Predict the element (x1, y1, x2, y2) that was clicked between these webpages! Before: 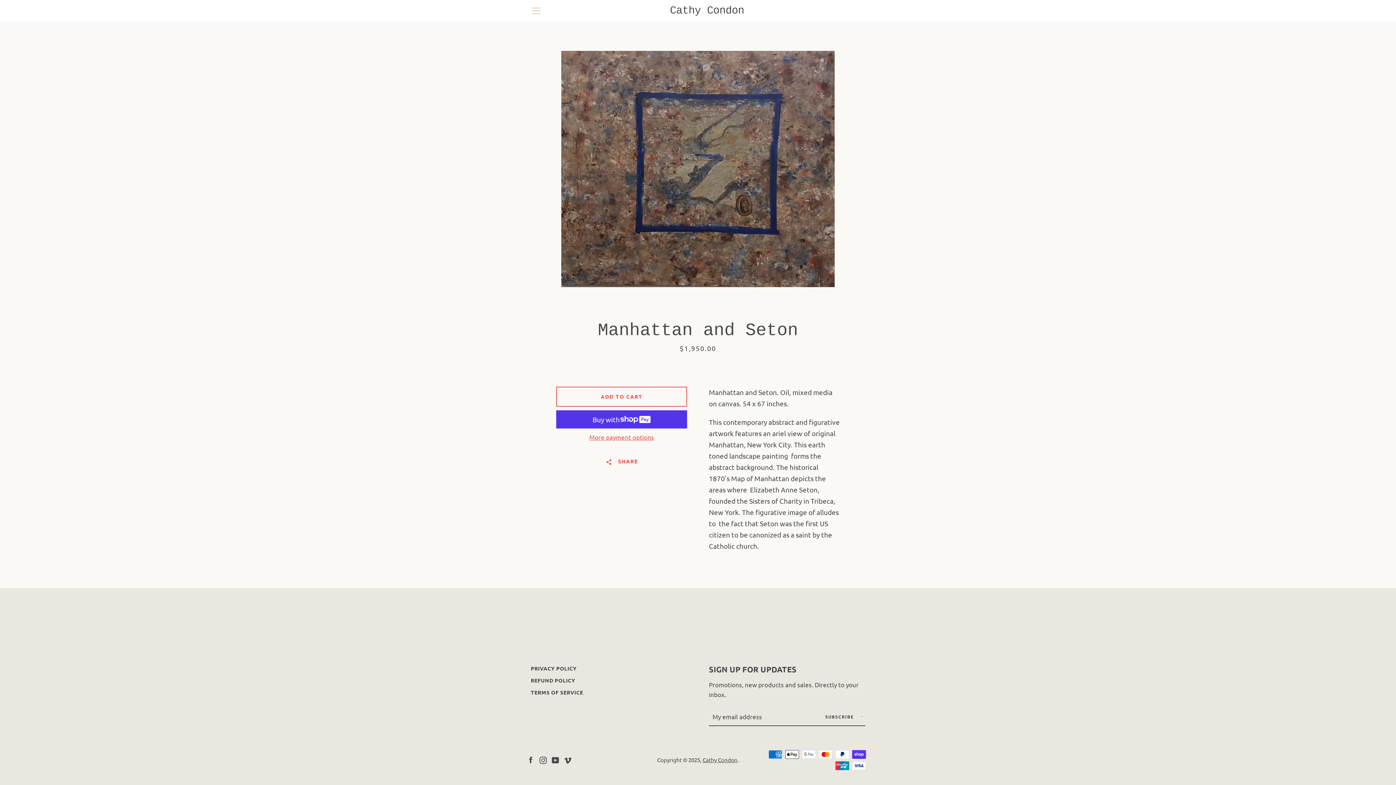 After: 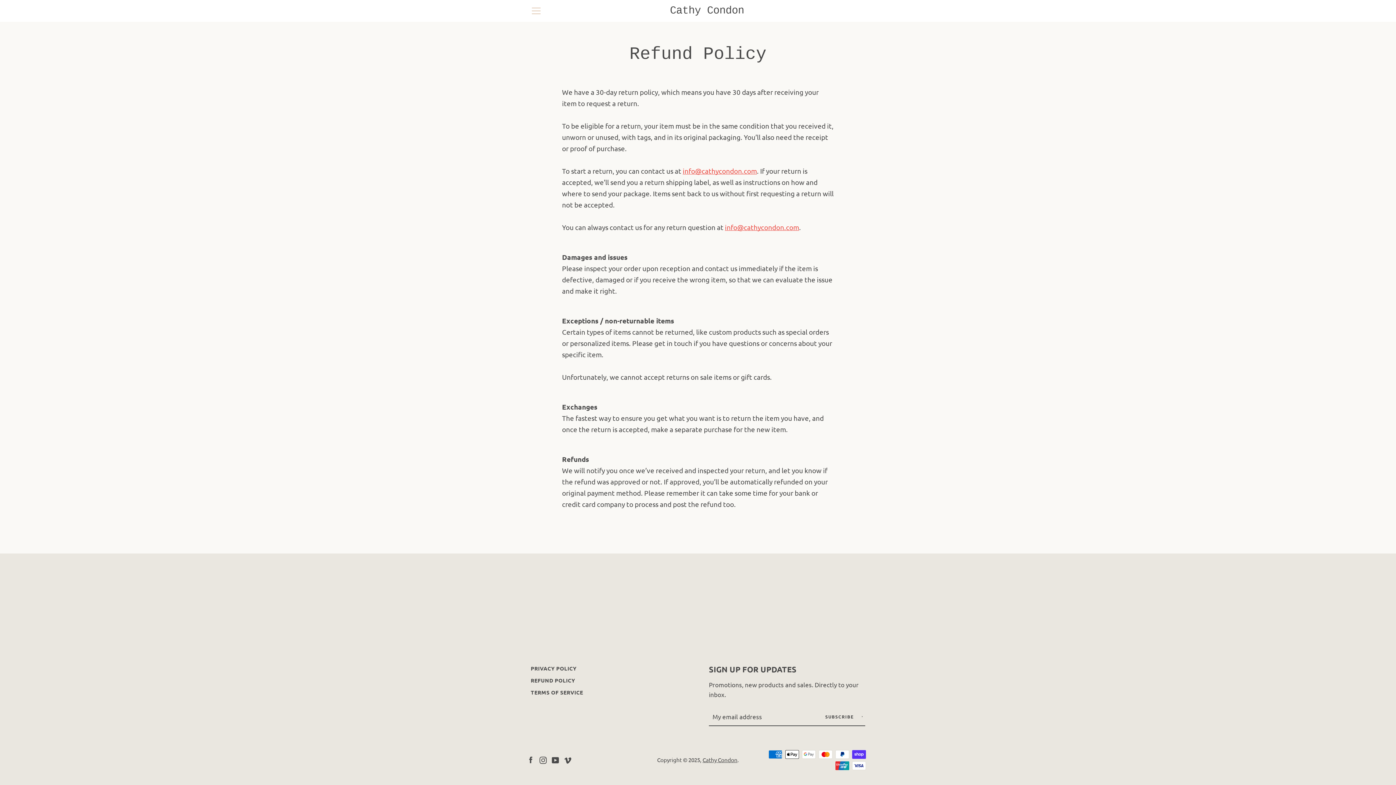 Action: label: REFUND POLICY bbox: (530, 677, 575, 684)